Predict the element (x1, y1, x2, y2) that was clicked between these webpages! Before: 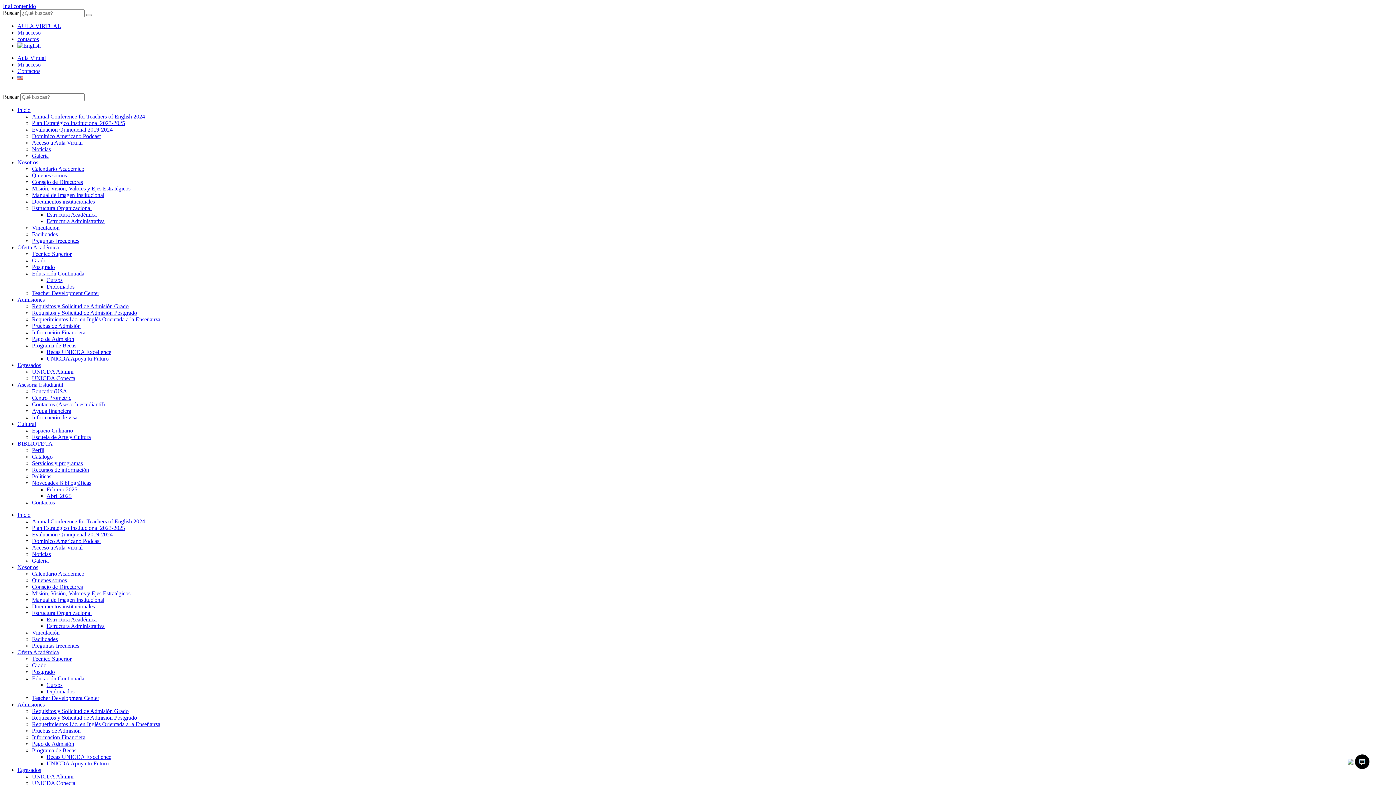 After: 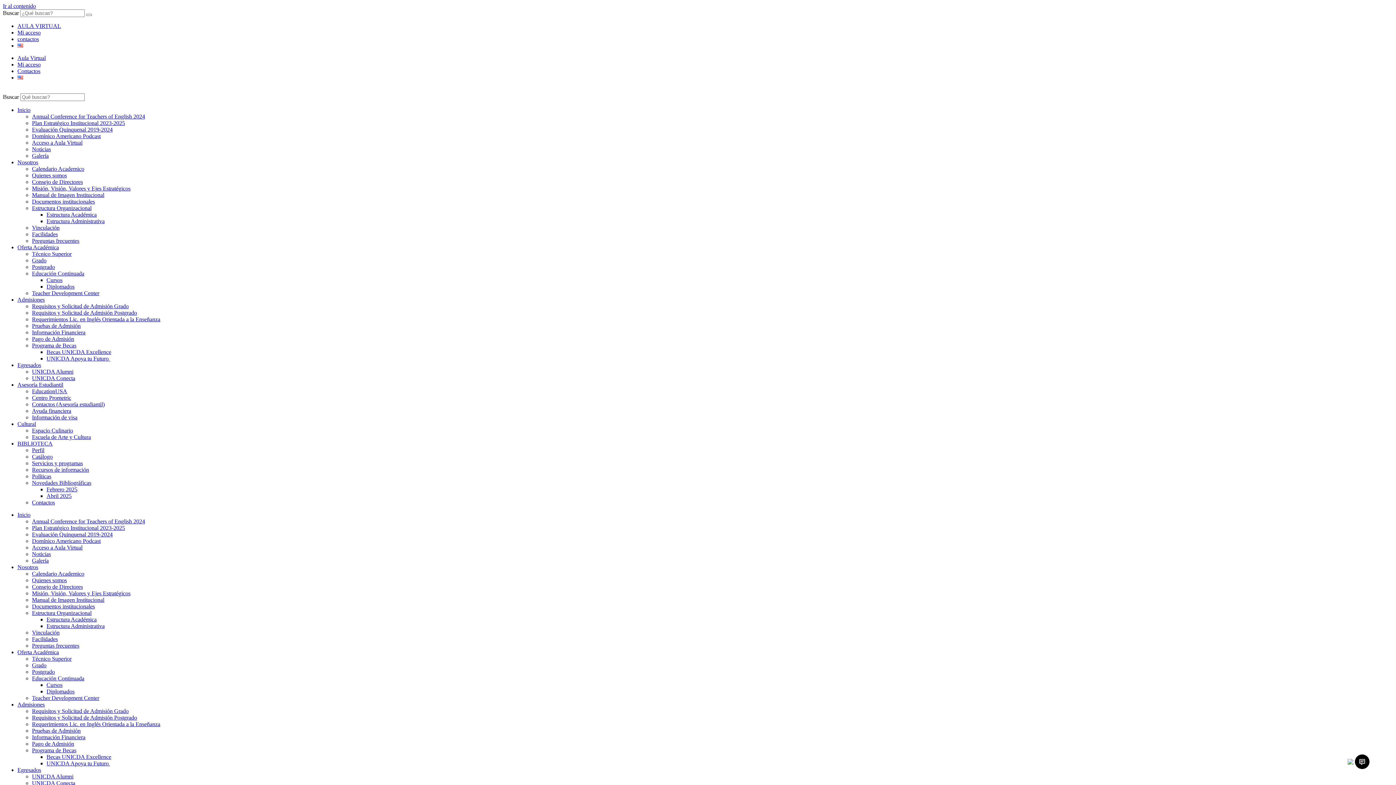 Action: label: UNICDA Conecta bbox: (32, 780, 75, 786)